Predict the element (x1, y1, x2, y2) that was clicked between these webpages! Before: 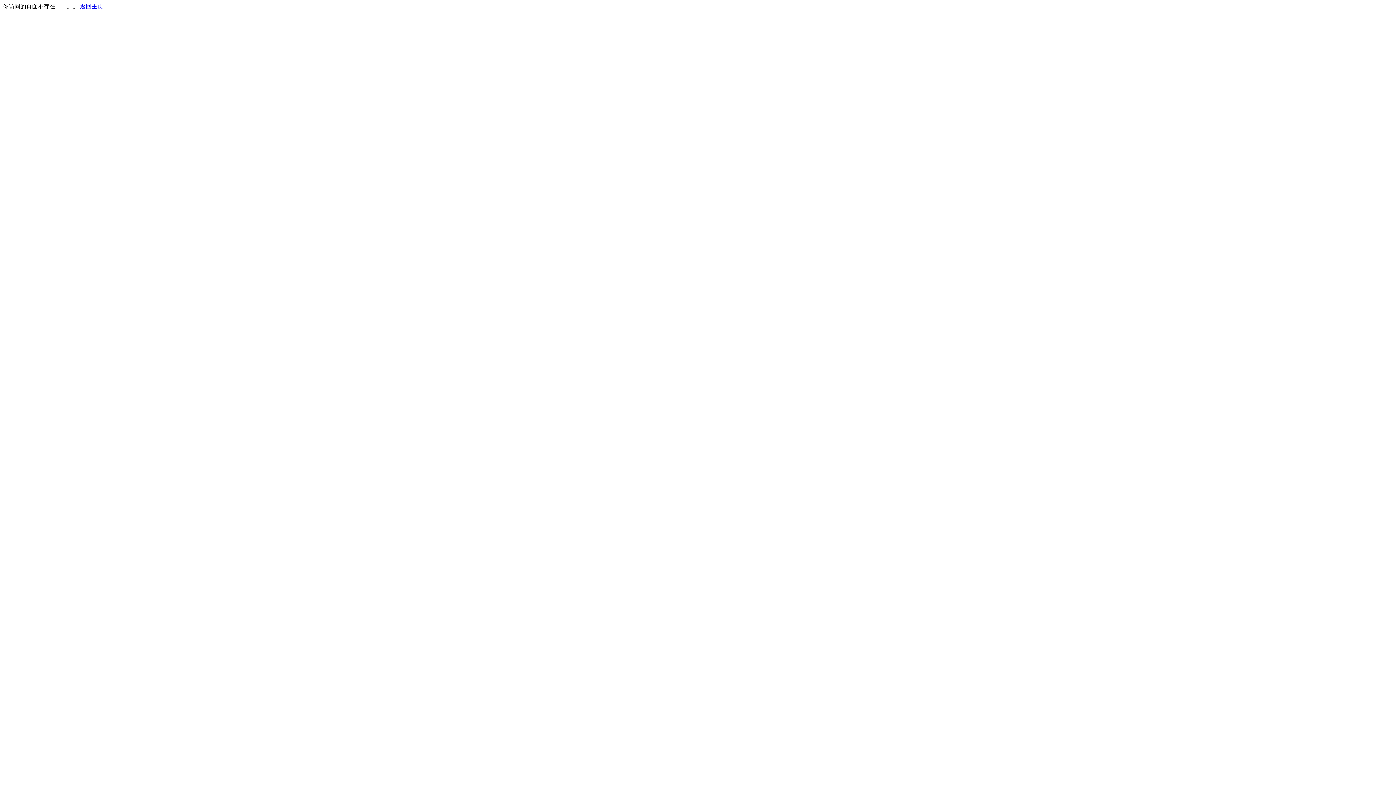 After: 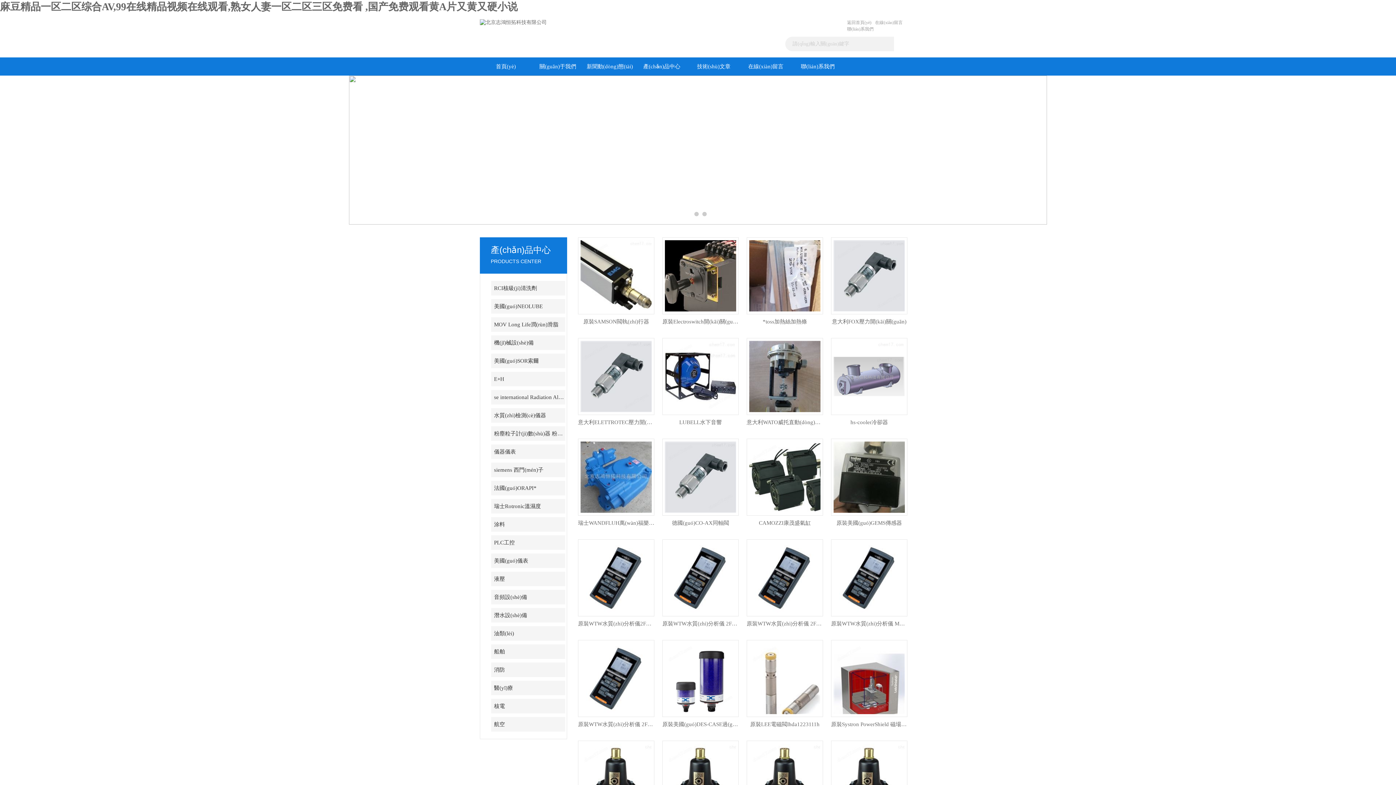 Action: bbox: (80, 3, 103, 9) label: 返回主页